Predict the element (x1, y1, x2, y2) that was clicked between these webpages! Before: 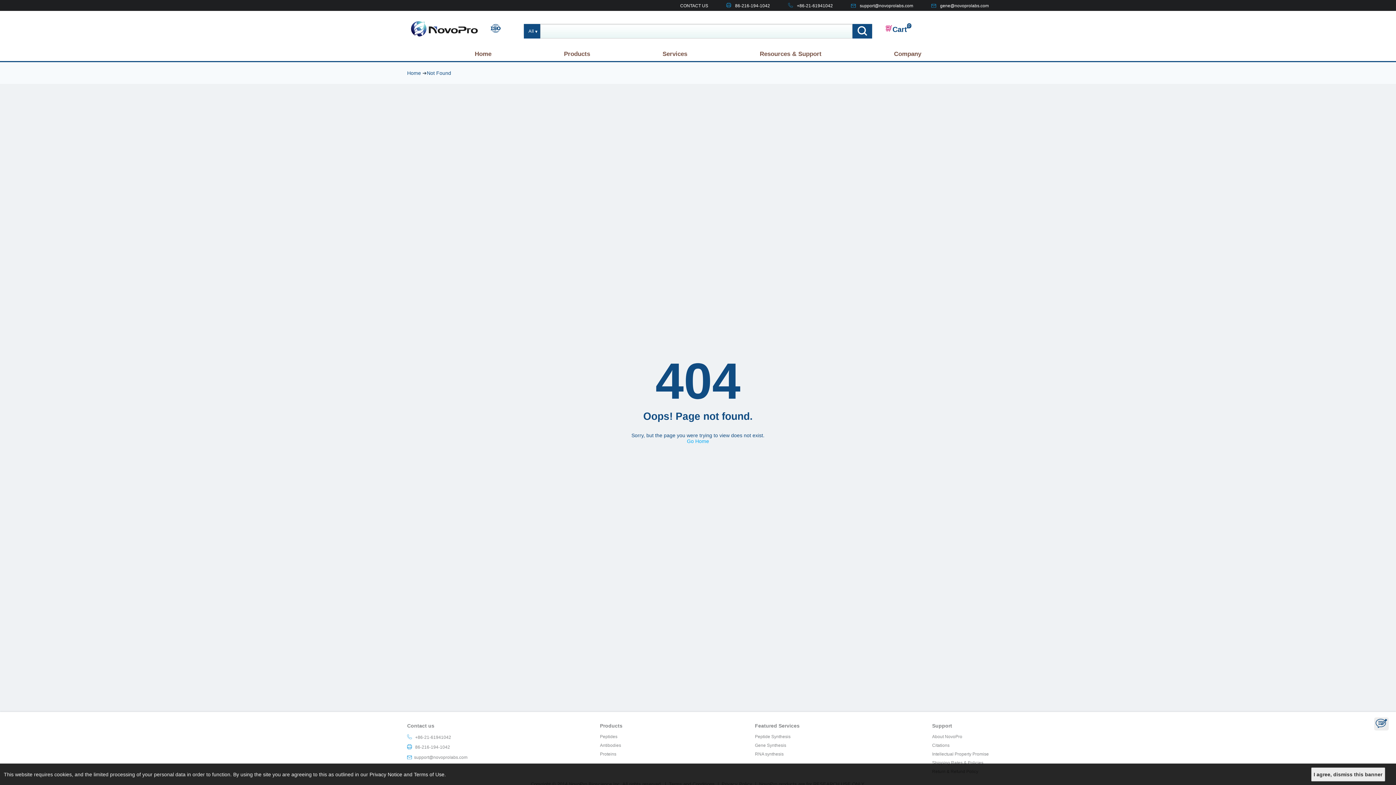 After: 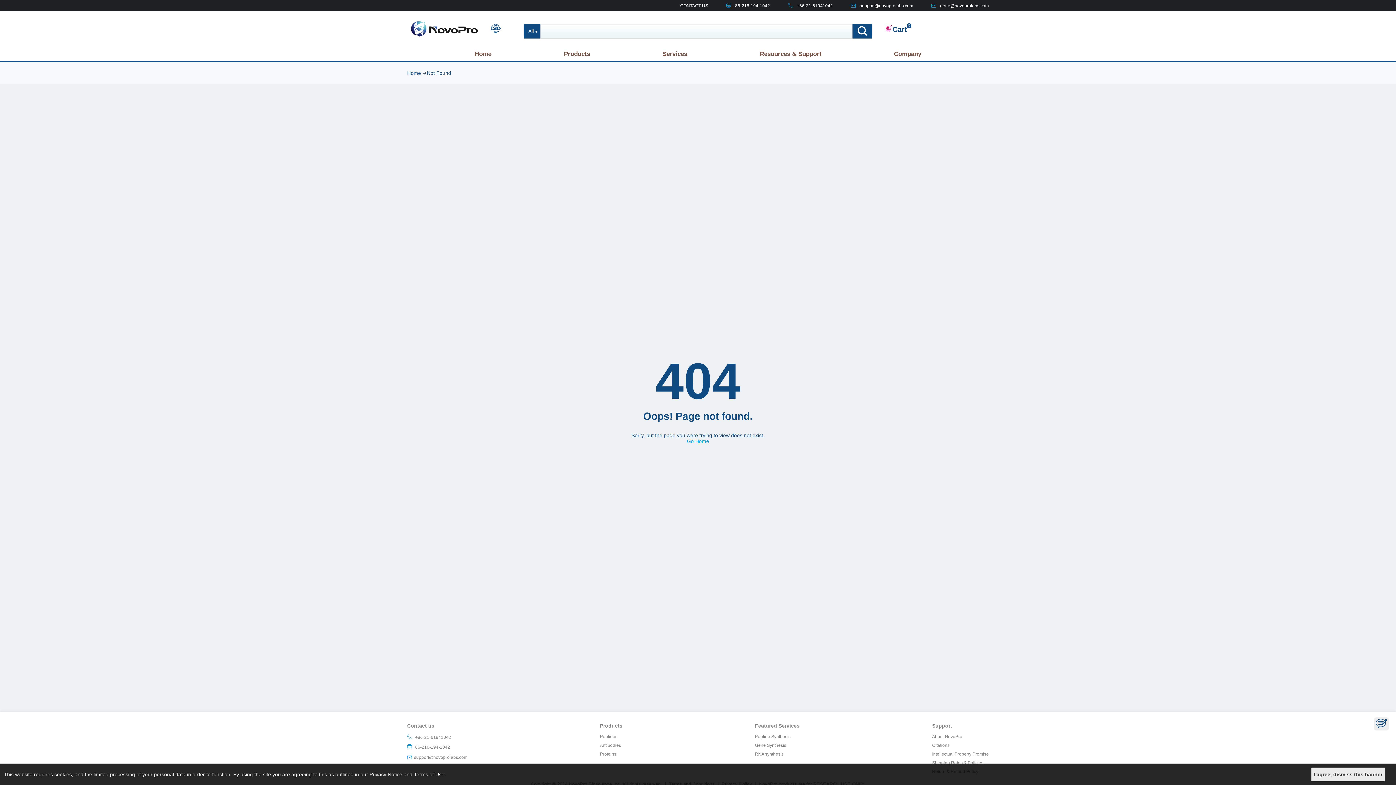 Action: label: Terms of Use bbox: (414, 771, 444, 777)